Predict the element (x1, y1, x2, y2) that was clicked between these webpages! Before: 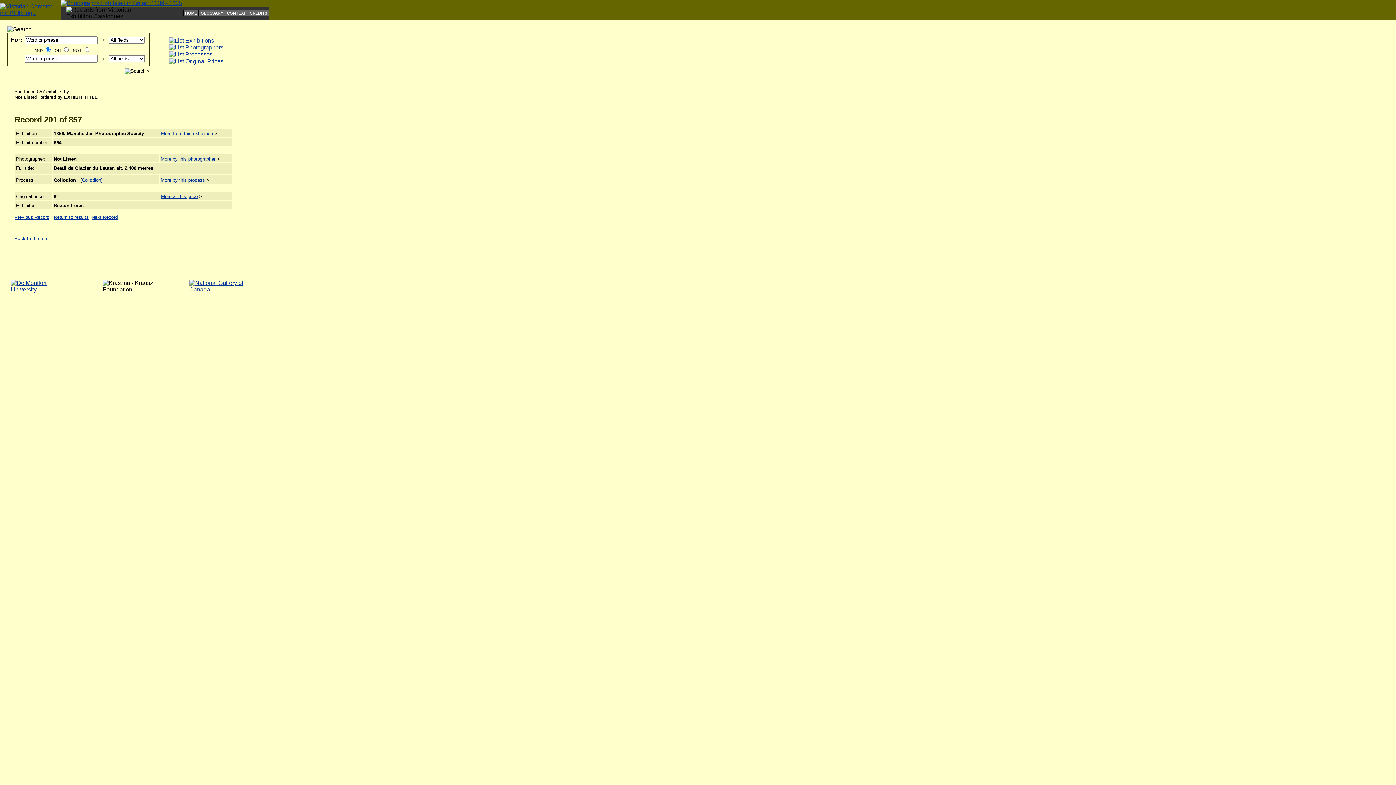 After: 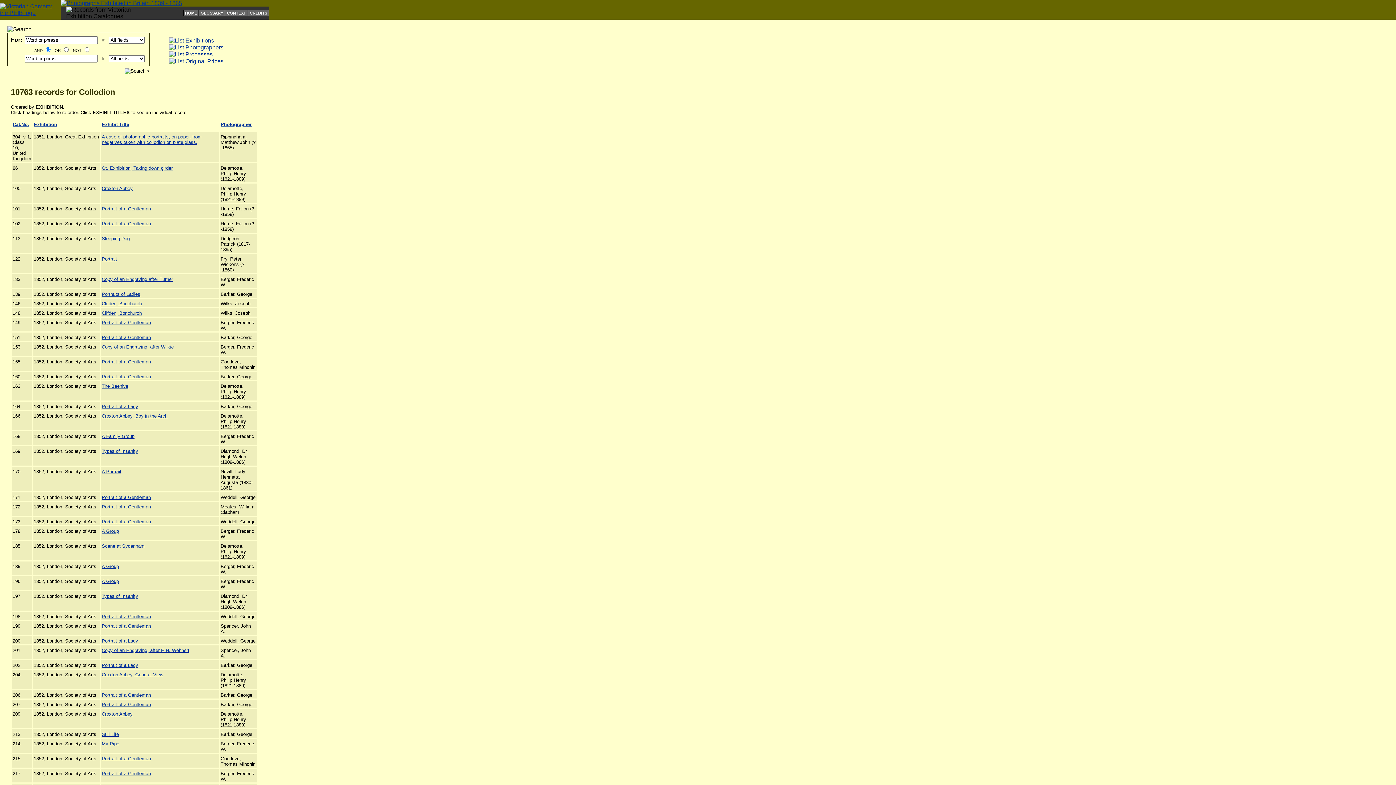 Action: label: More by this process bbox: (160, 177, 205, 182)